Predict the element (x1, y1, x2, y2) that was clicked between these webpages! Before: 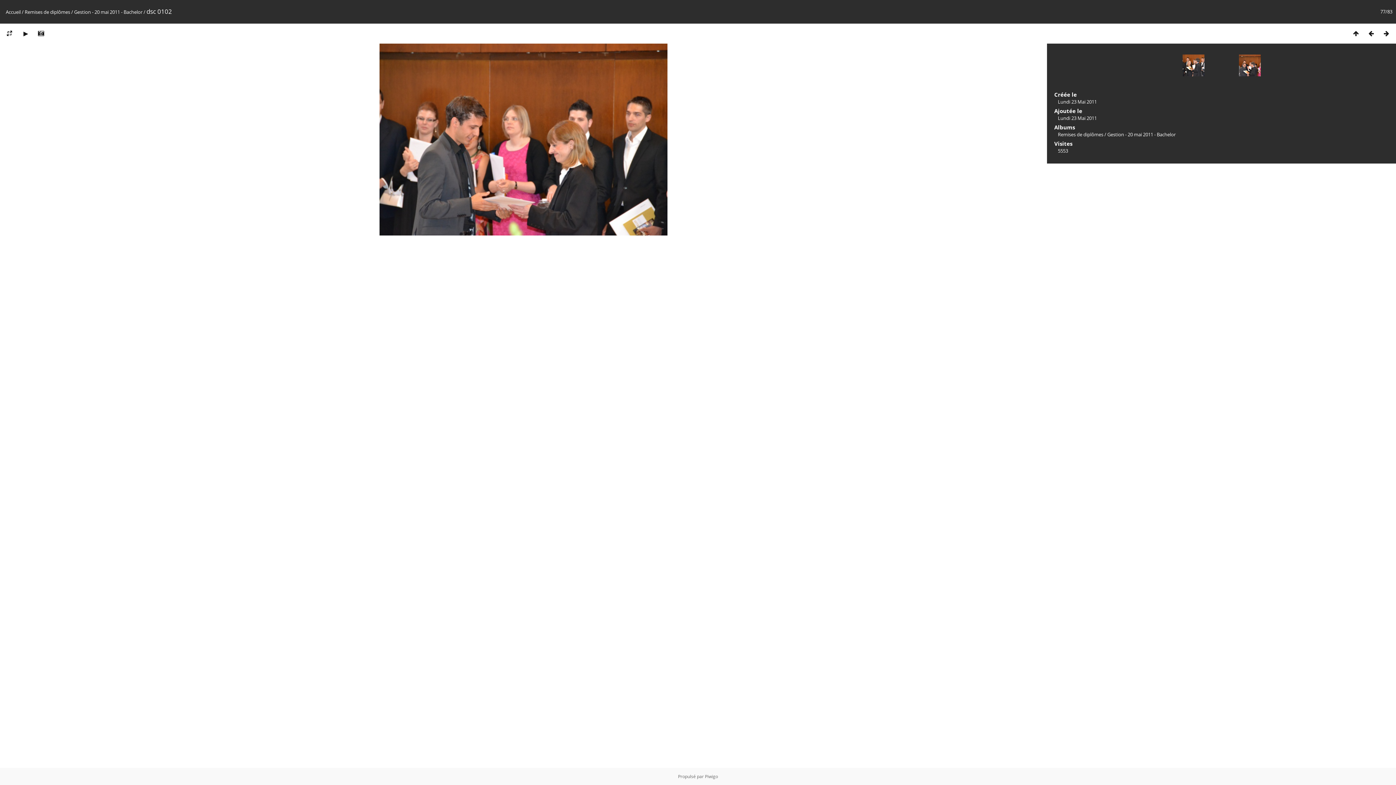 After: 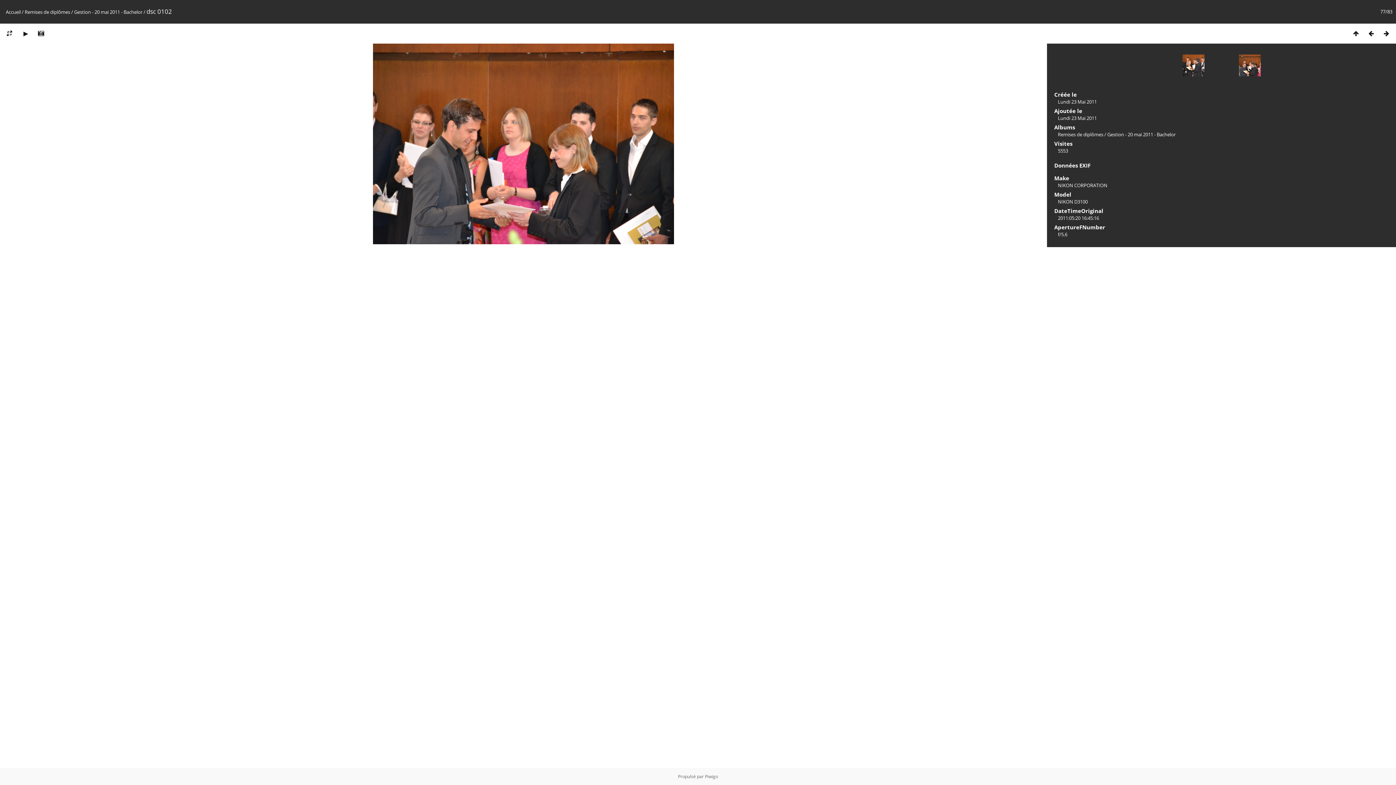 Action: bbox: (33, 29, 48, 37)